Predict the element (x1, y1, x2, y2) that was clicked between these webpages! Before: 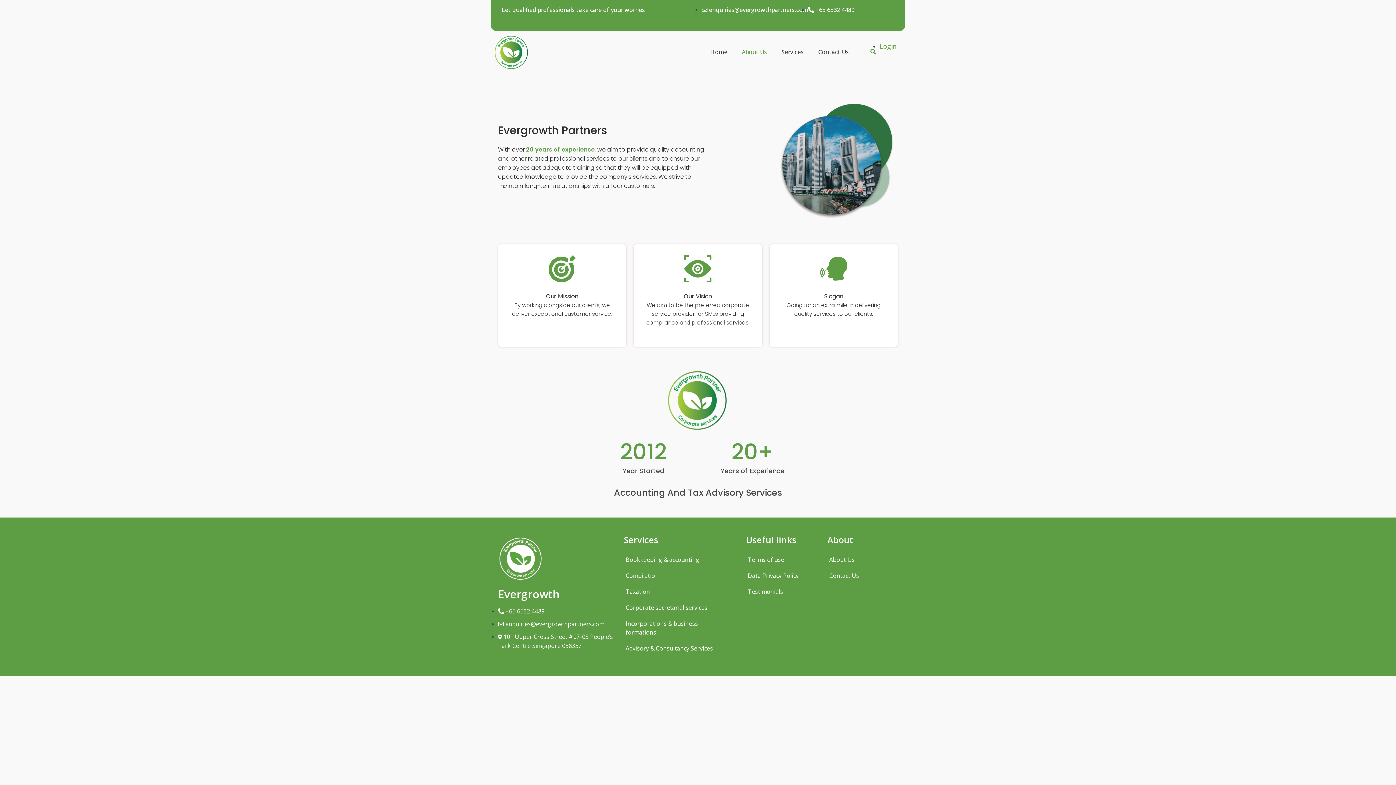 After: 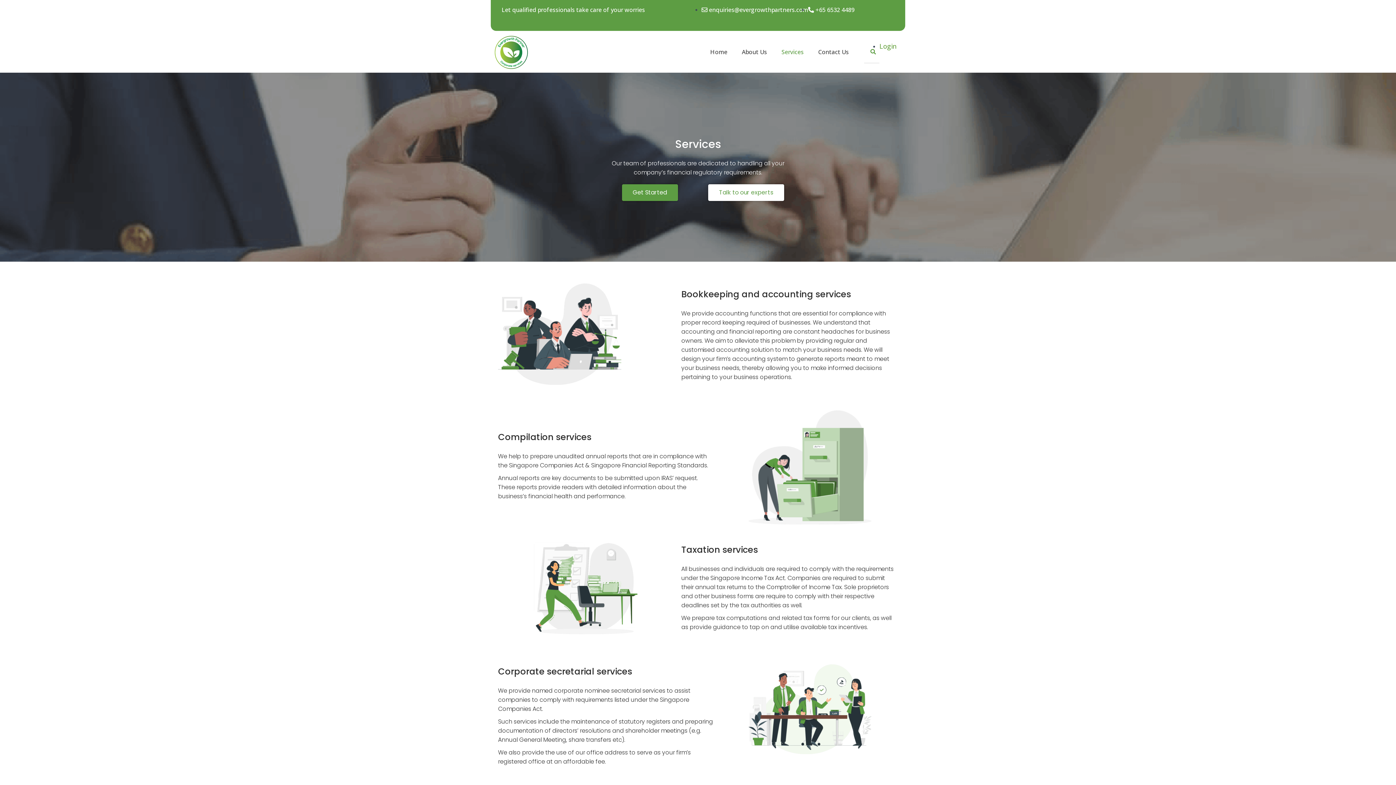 Action: bbox: (774, 43, 811, 60) label: Services